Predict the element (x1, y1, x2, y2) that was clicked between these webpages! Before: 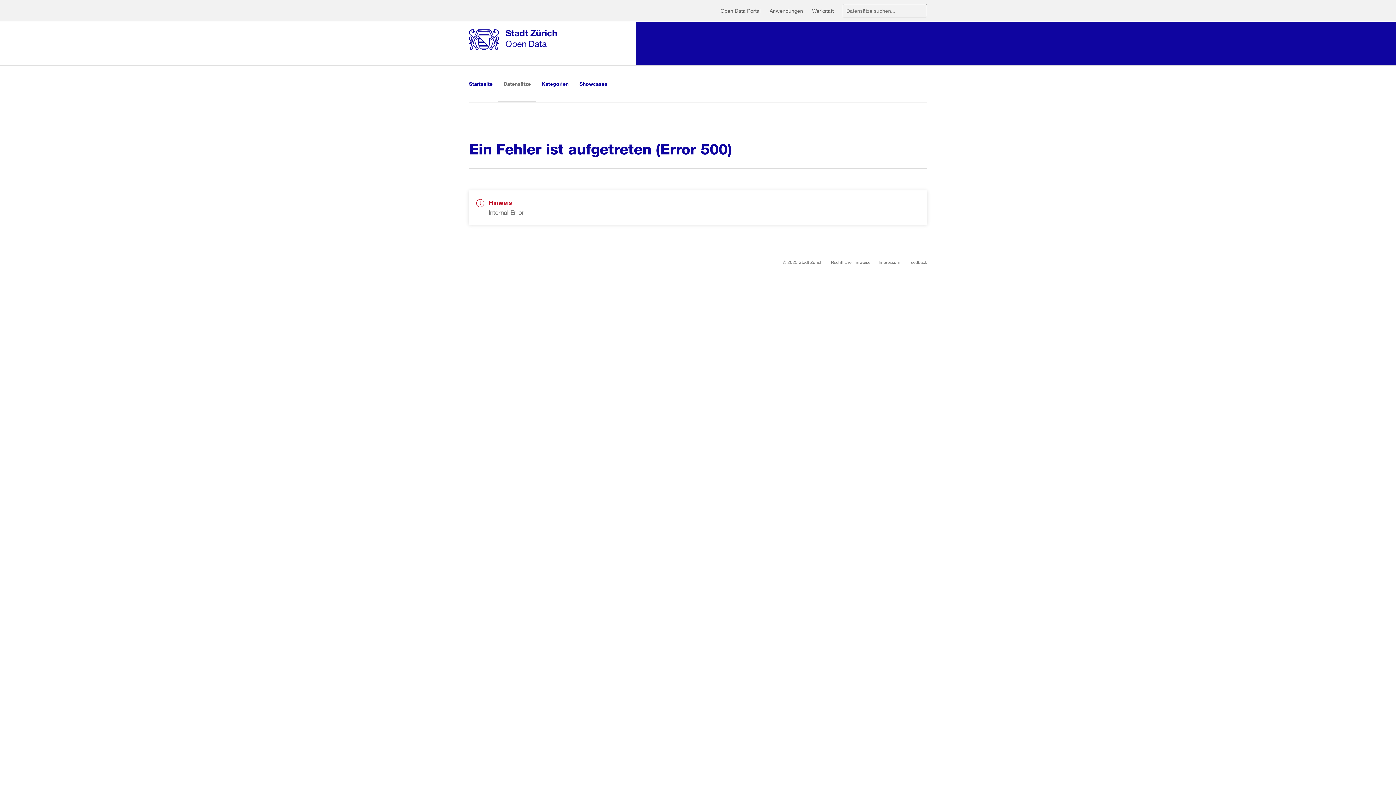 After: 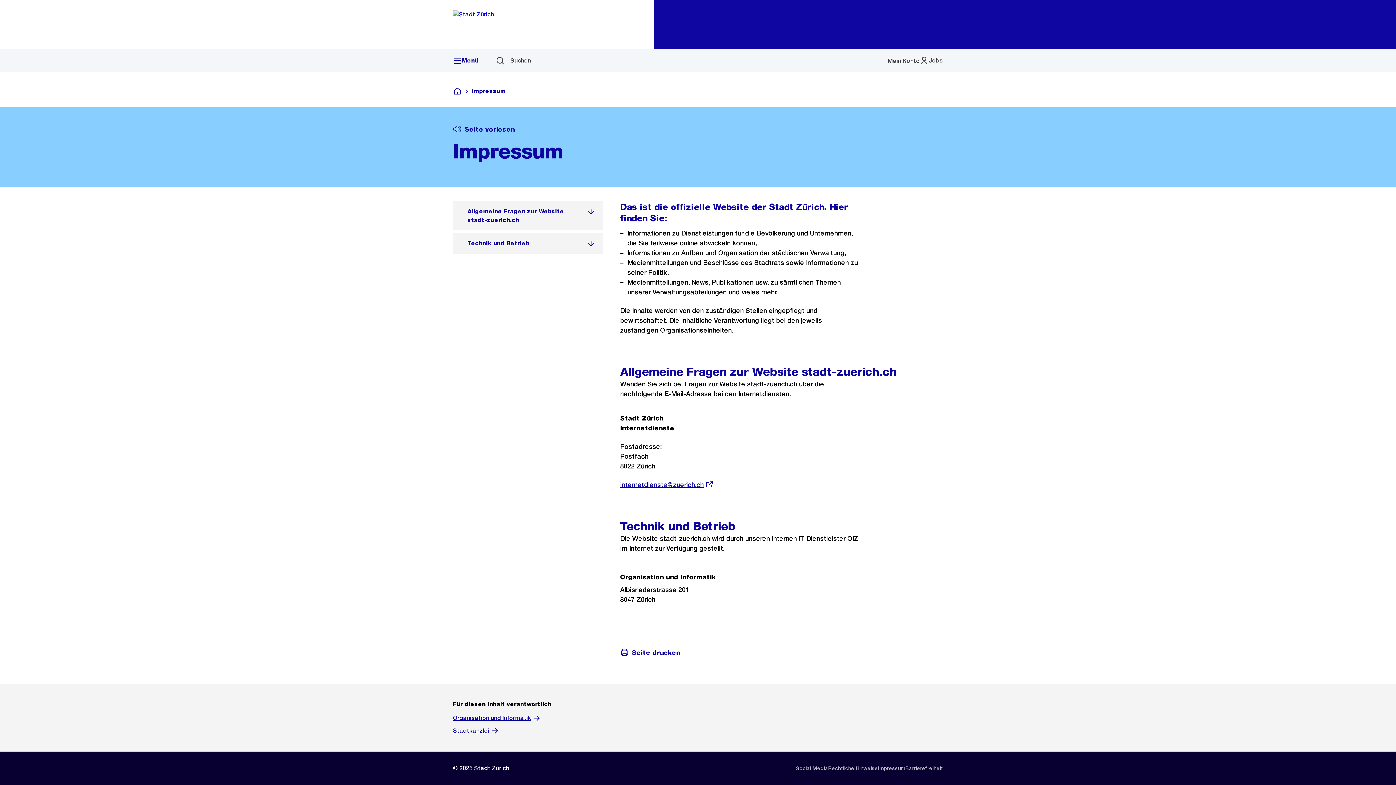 Action: label: Impressum bbox: (878, 258, 900, 265)